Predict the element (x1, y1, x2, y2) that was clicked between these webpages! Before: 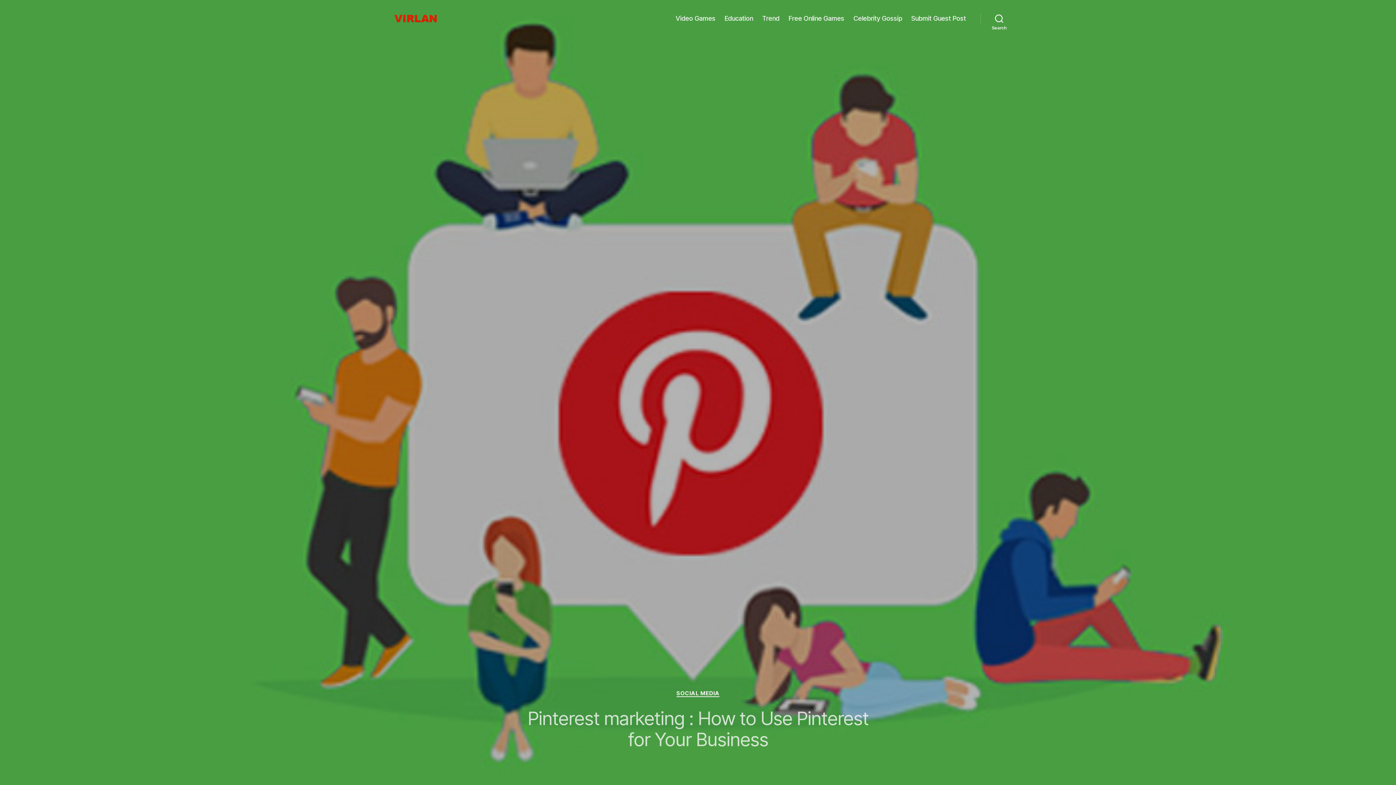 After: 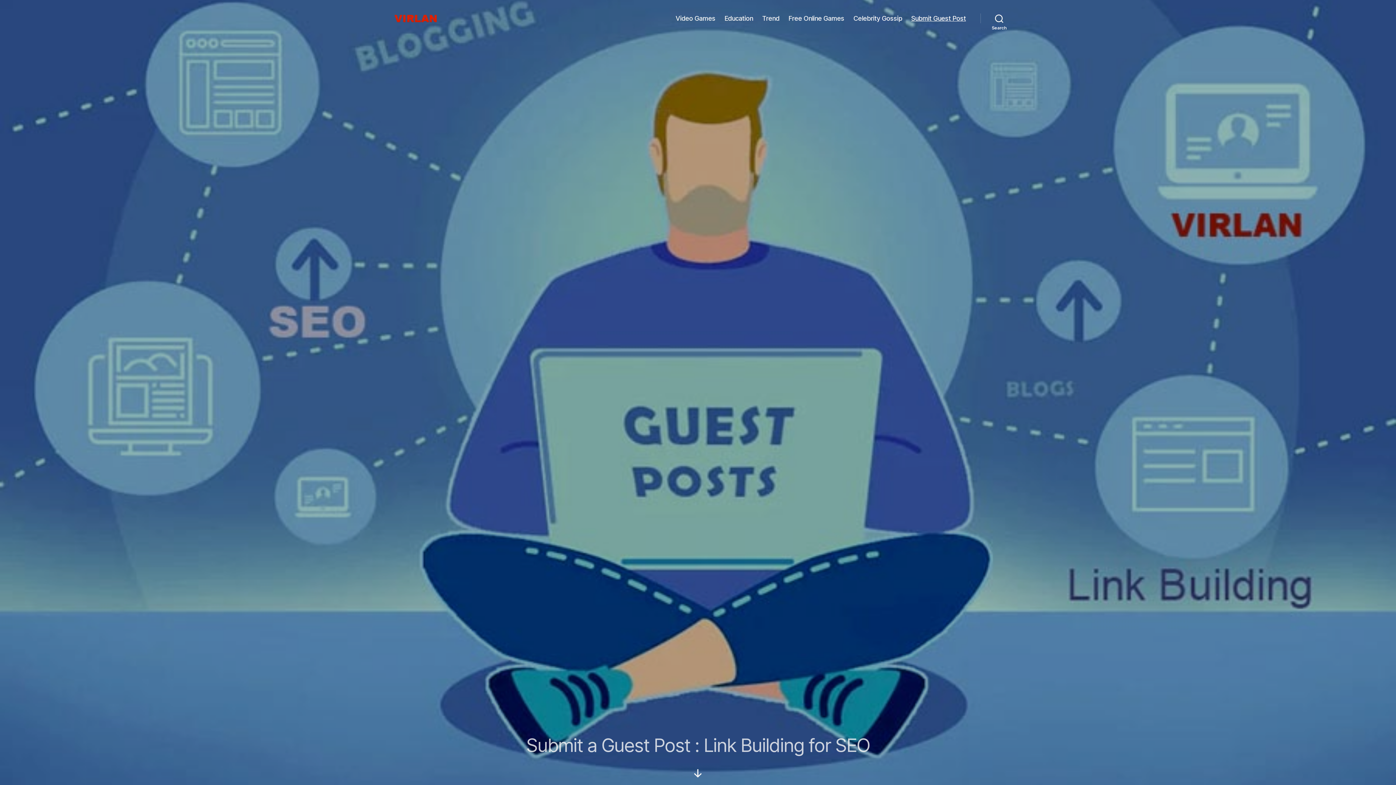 Action: label: Submit Guest Post bbox: (911, 14, 966, 22)